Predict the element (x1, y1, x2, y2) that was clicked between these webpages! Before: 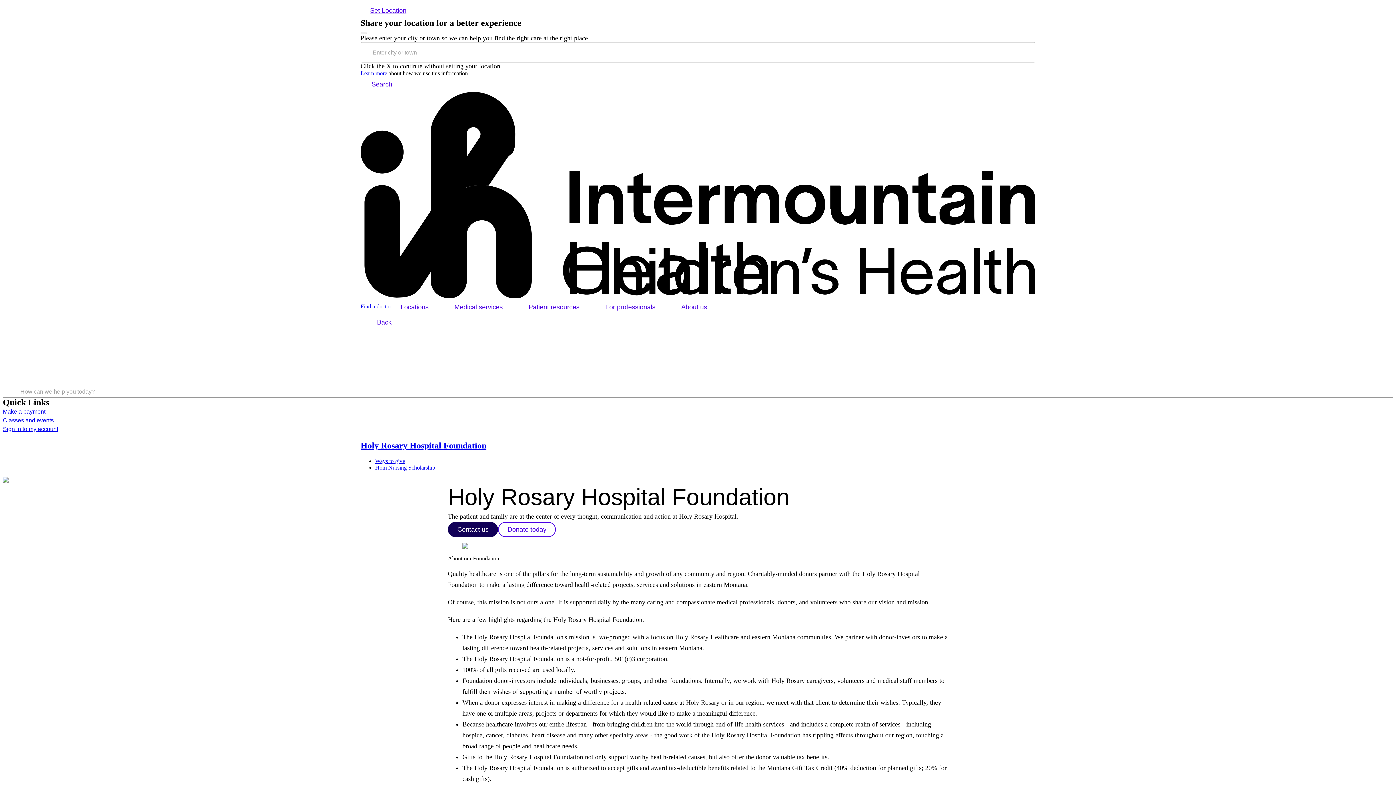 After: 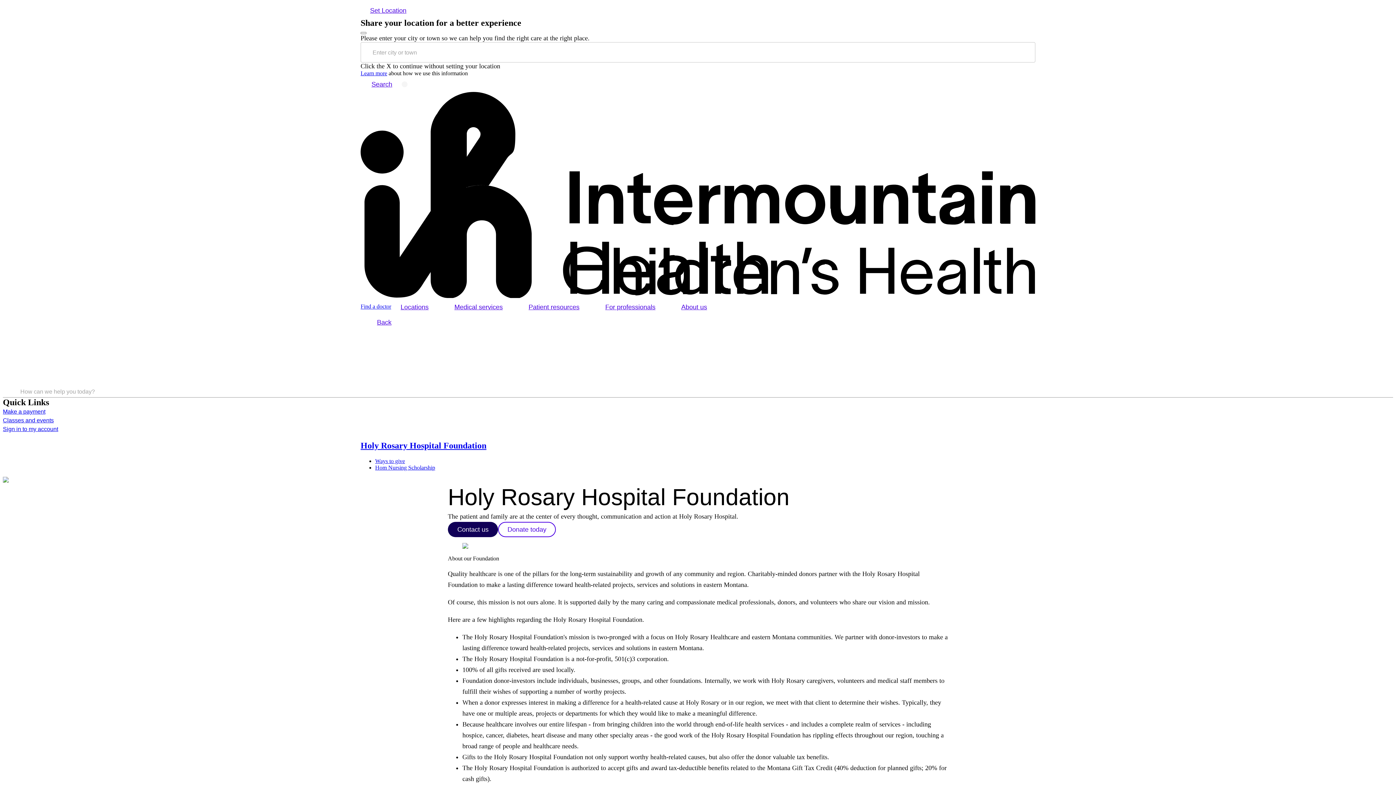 Action: label: Show Navigation Menu bbox: (401, 81, 407, 87)